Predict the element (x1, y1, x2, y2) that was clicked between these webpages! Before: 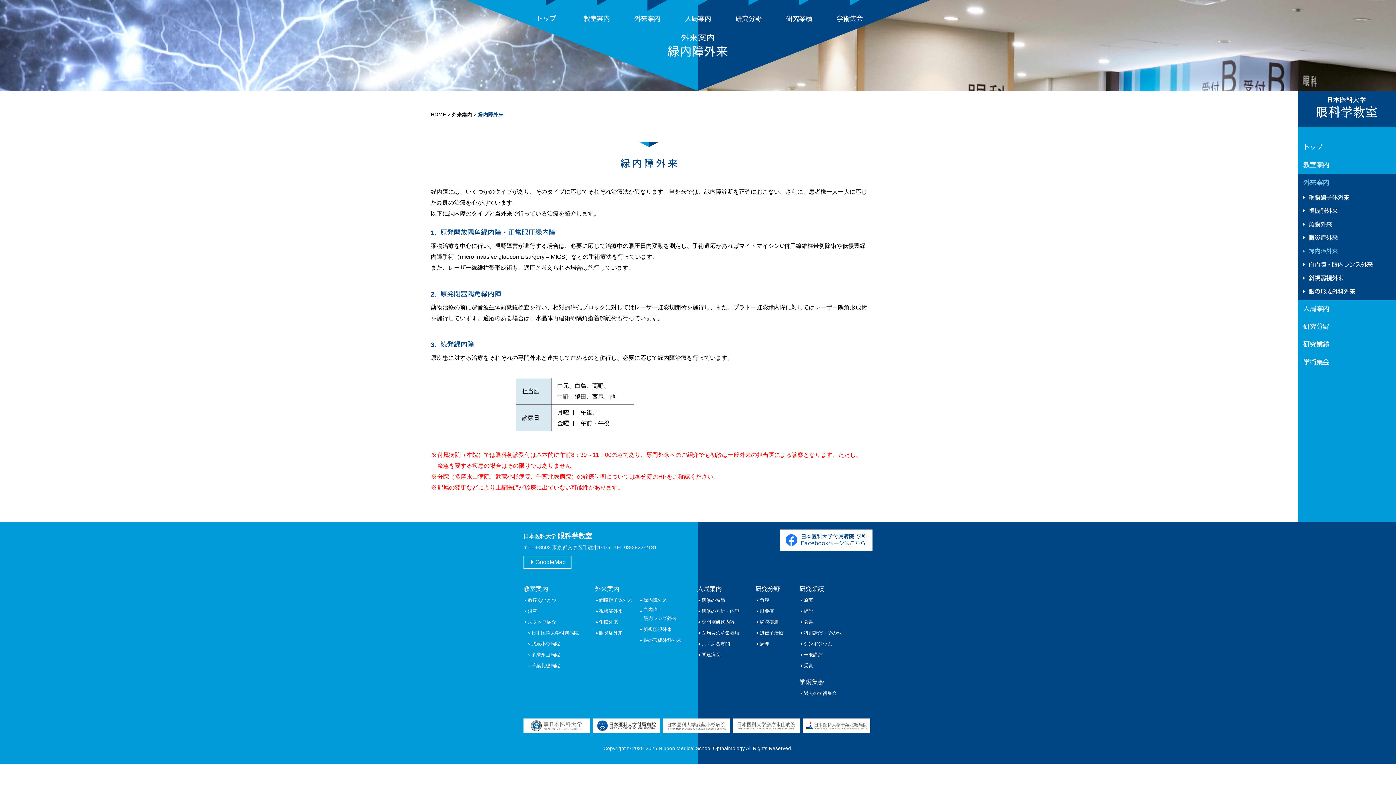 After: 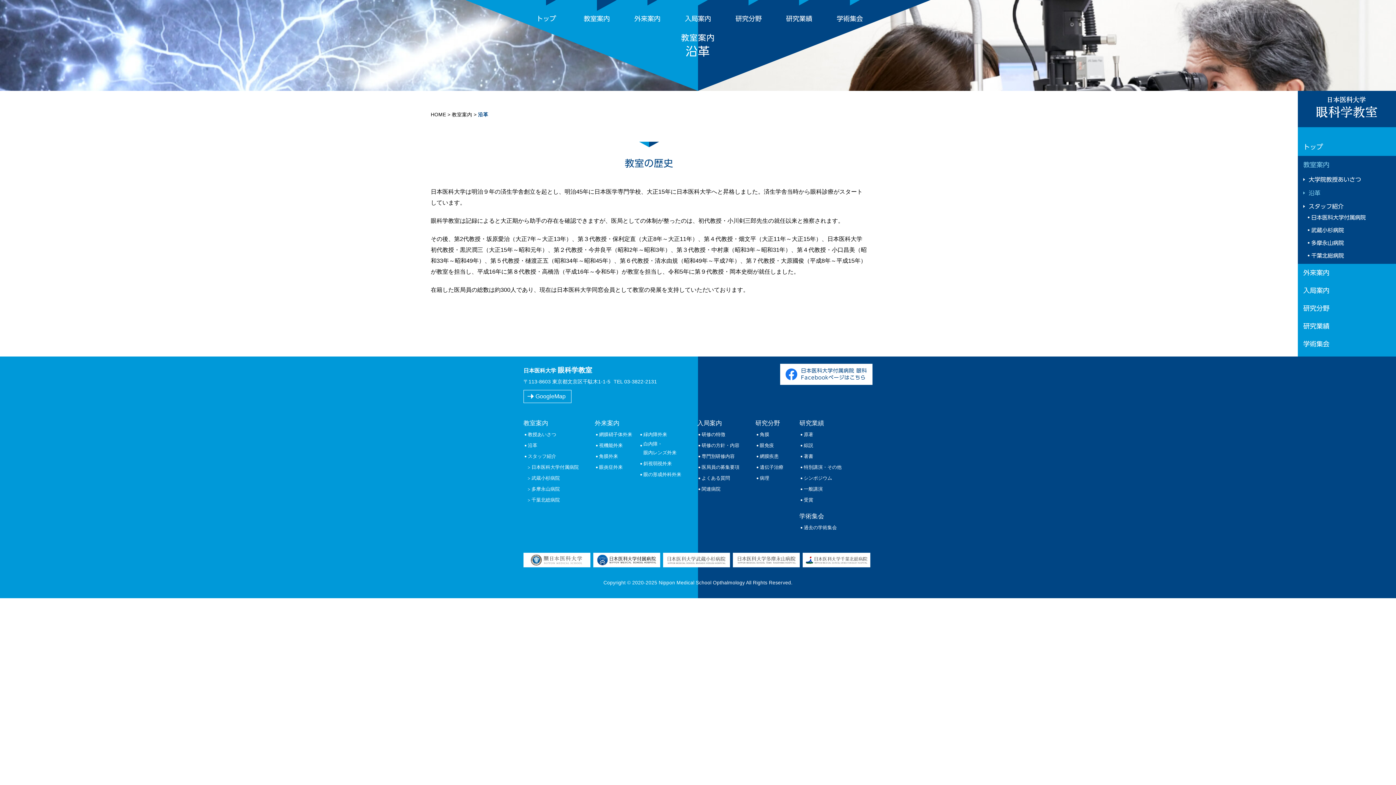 Action: label: 沿革 bbox: (528, 607, 537, 616)